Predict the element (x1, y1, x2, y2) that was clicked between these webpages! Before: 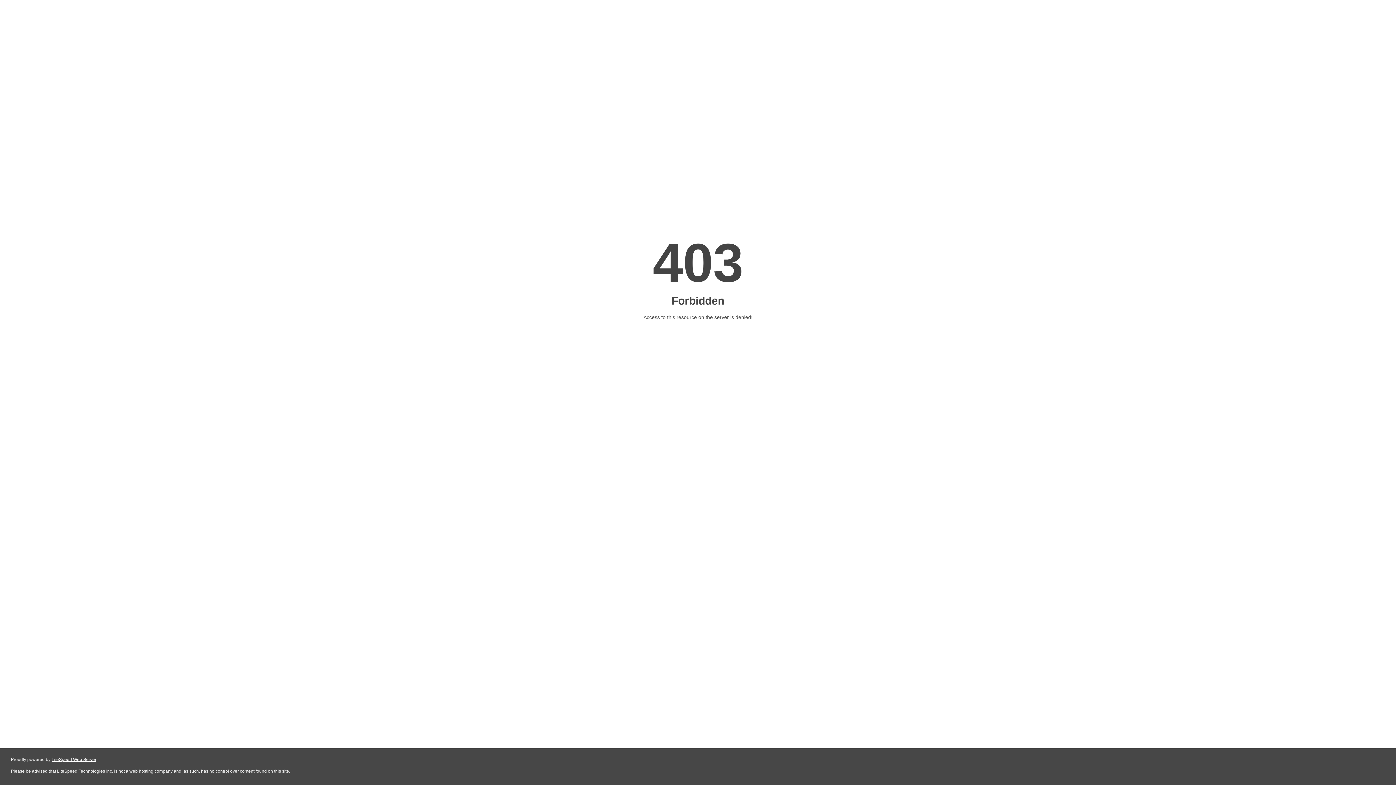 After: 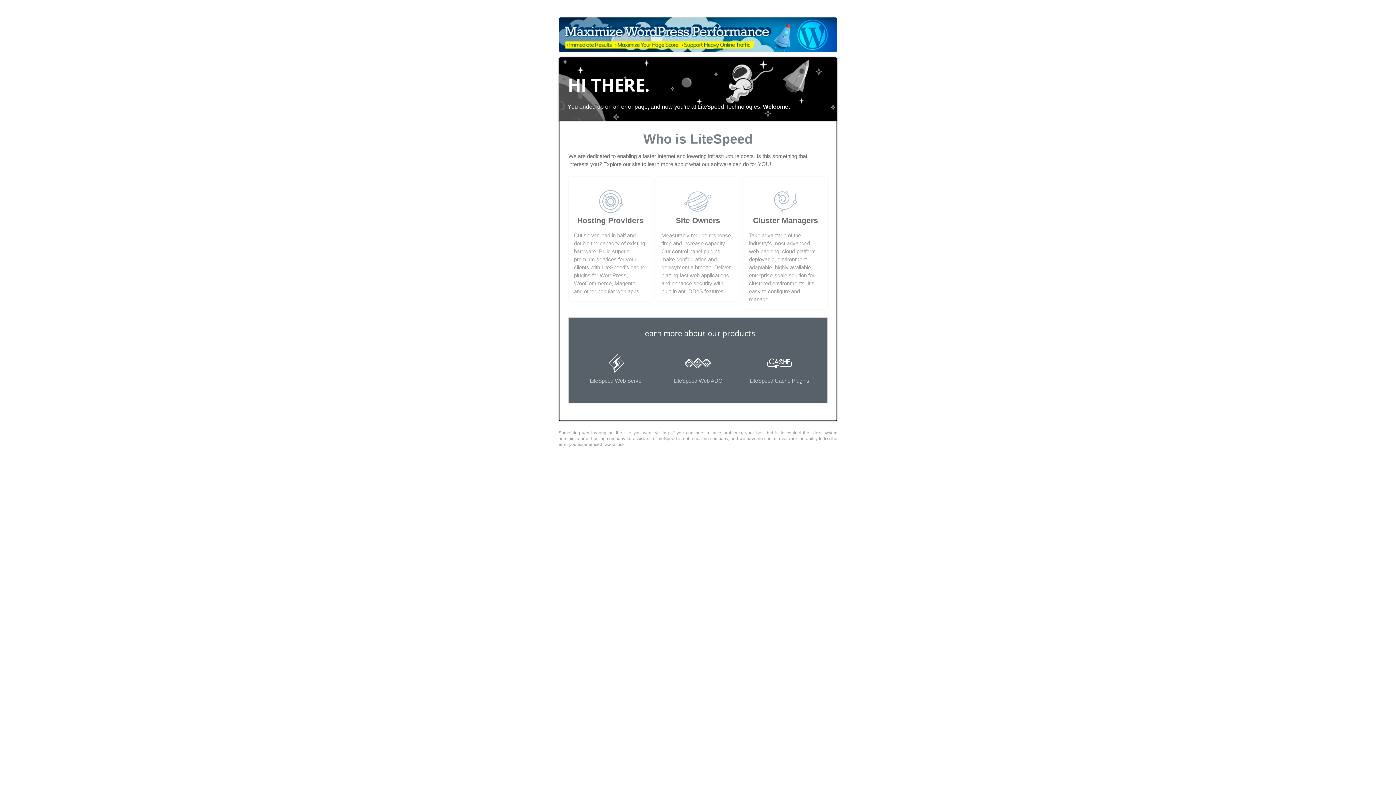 Action: label: LiteSpeed Web Server bbox: (51, 757, 96, 762)